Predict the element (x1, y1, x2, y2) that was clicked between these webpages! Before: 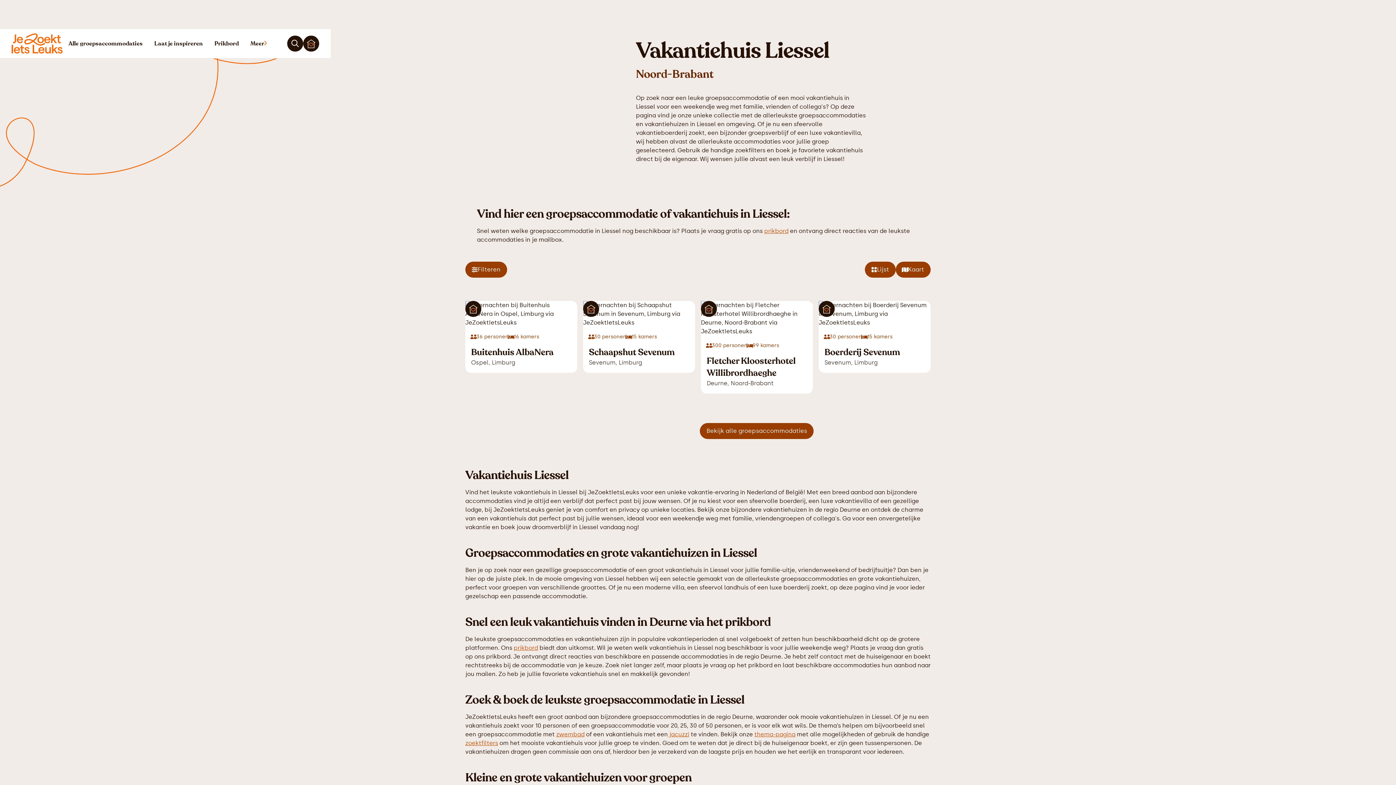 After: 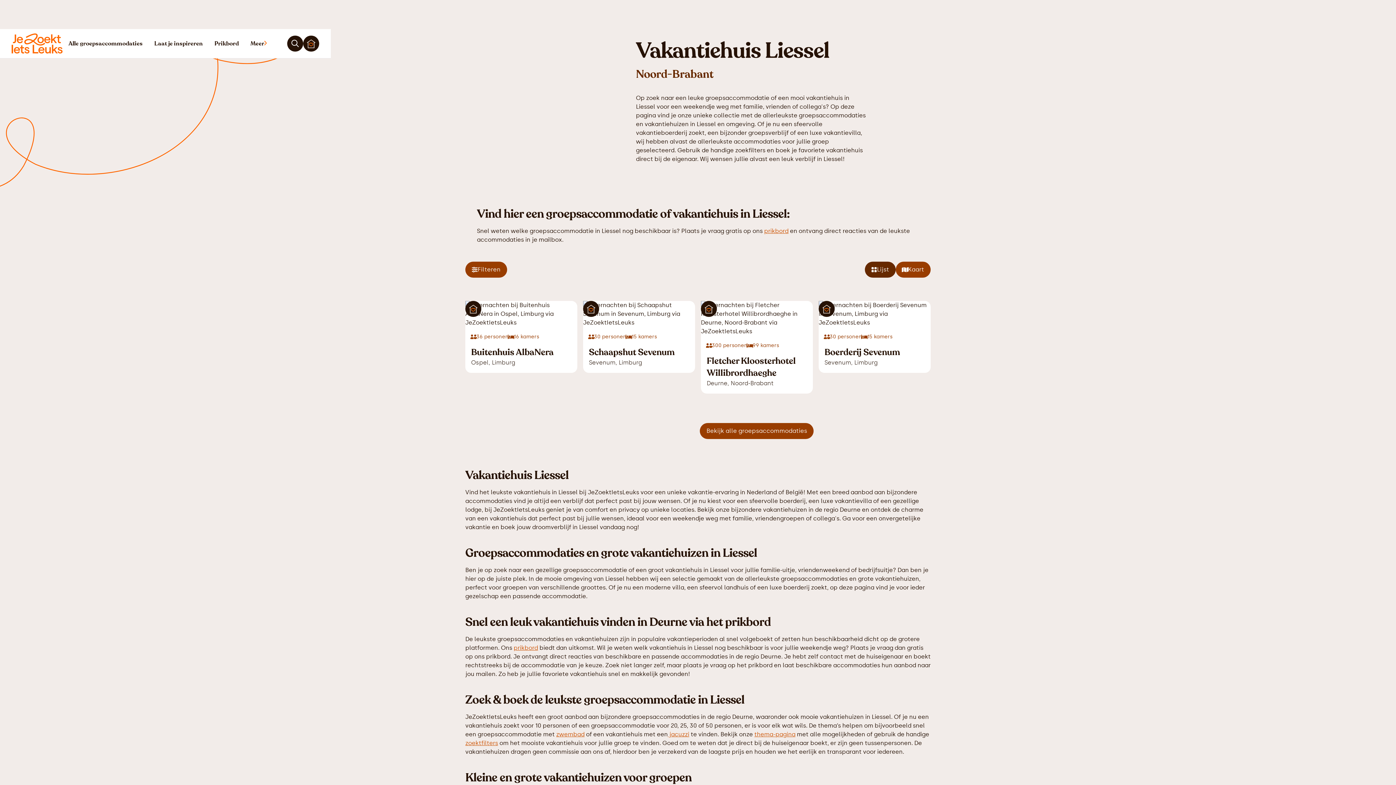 Action: label: Lijst bbox: (864, 261, 895, 277)